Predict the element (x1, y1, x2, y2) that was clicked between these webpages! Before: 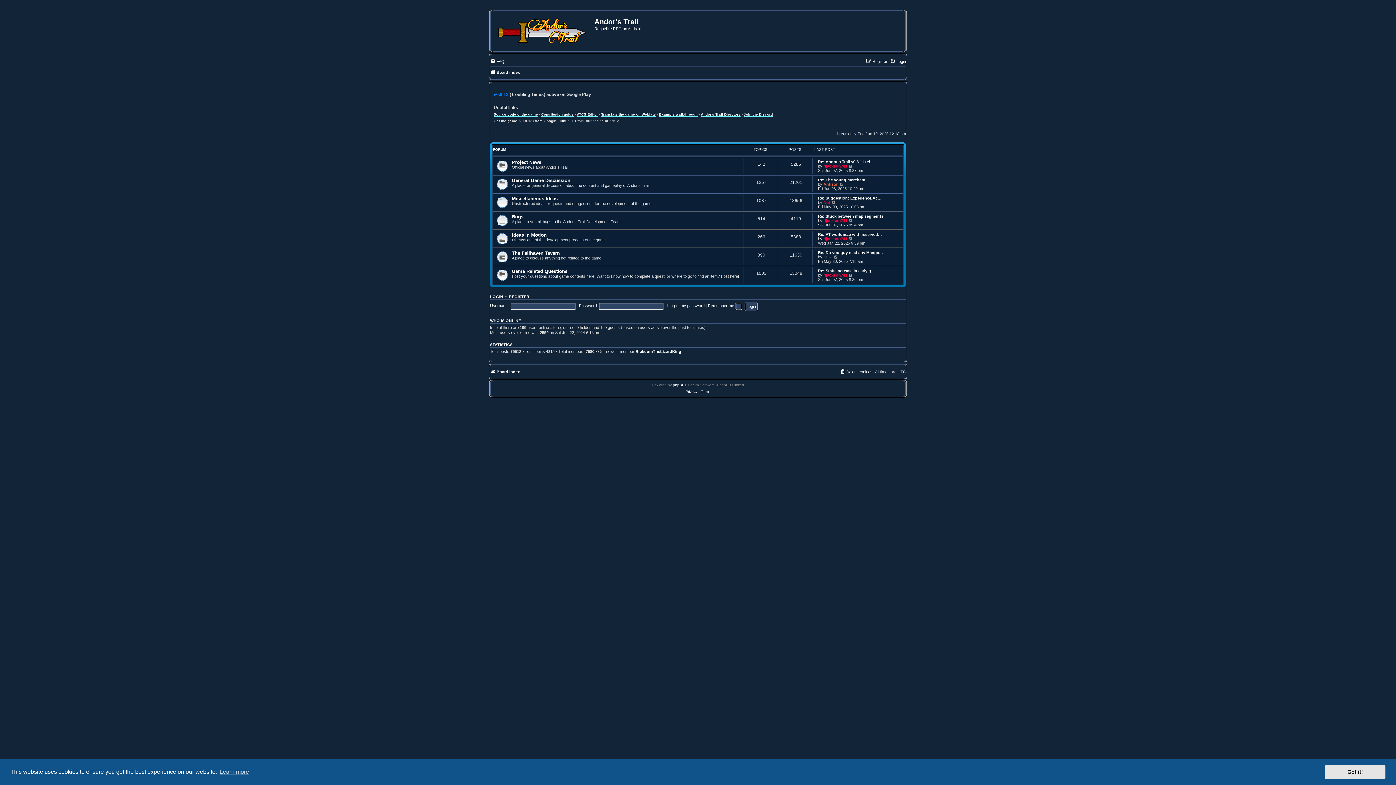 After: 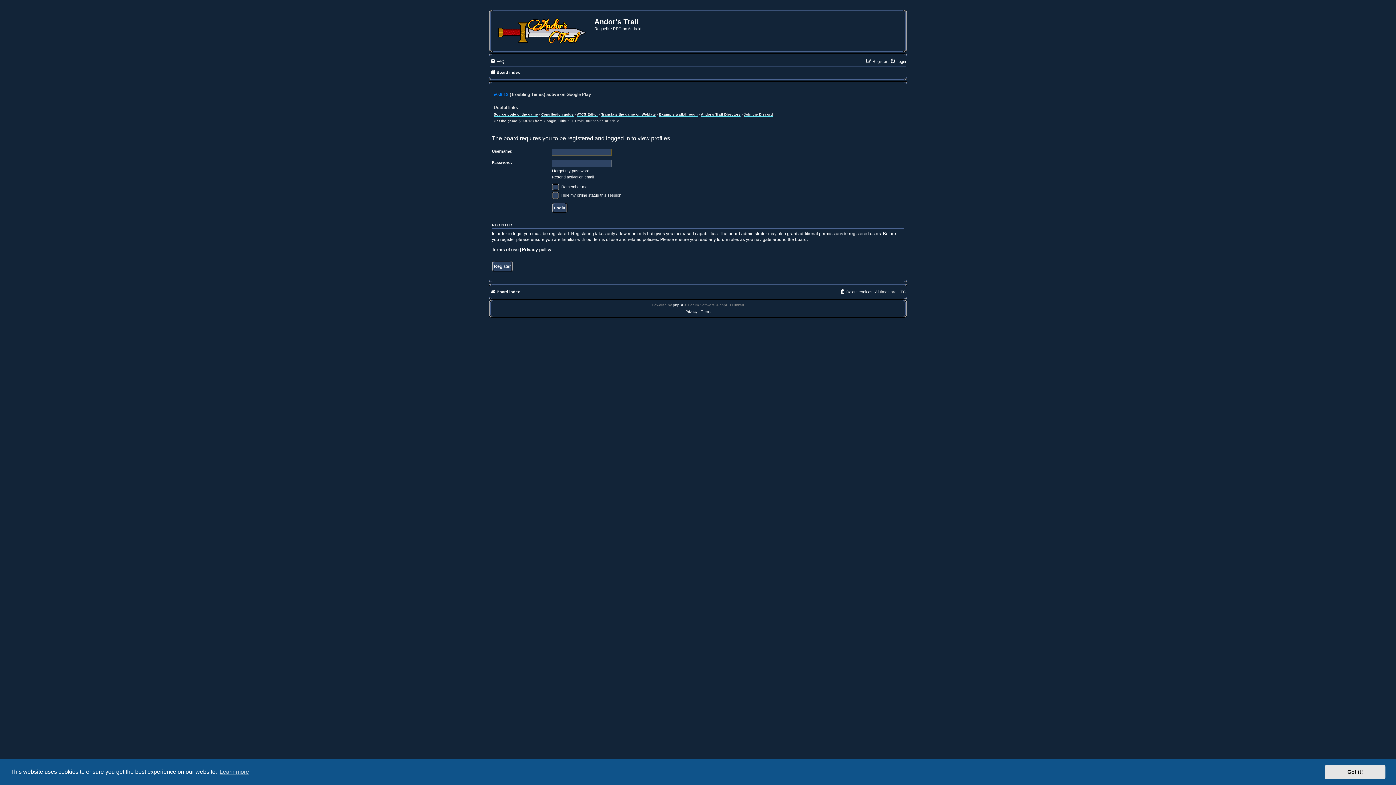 Action: label: rijackson741 bbox: (823, 218, 847, 222)